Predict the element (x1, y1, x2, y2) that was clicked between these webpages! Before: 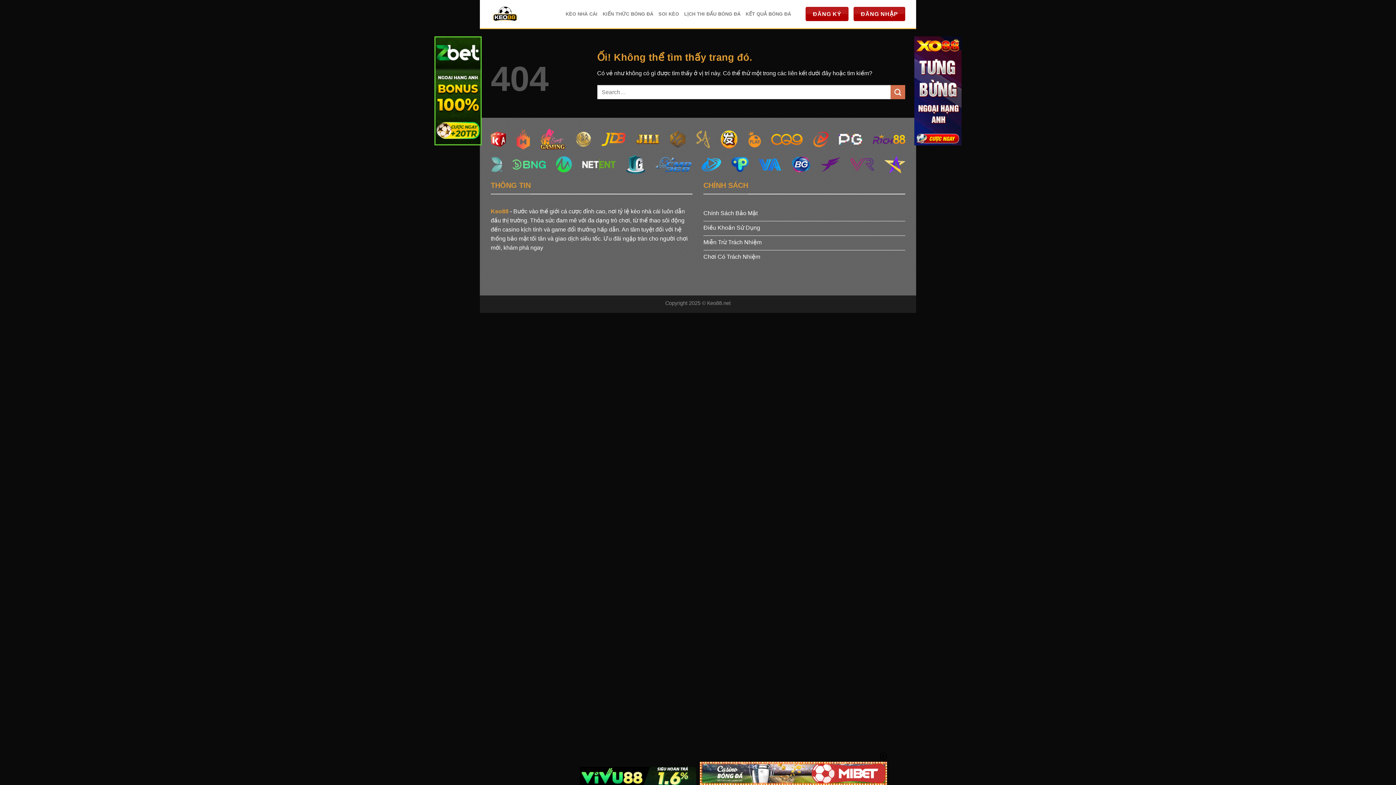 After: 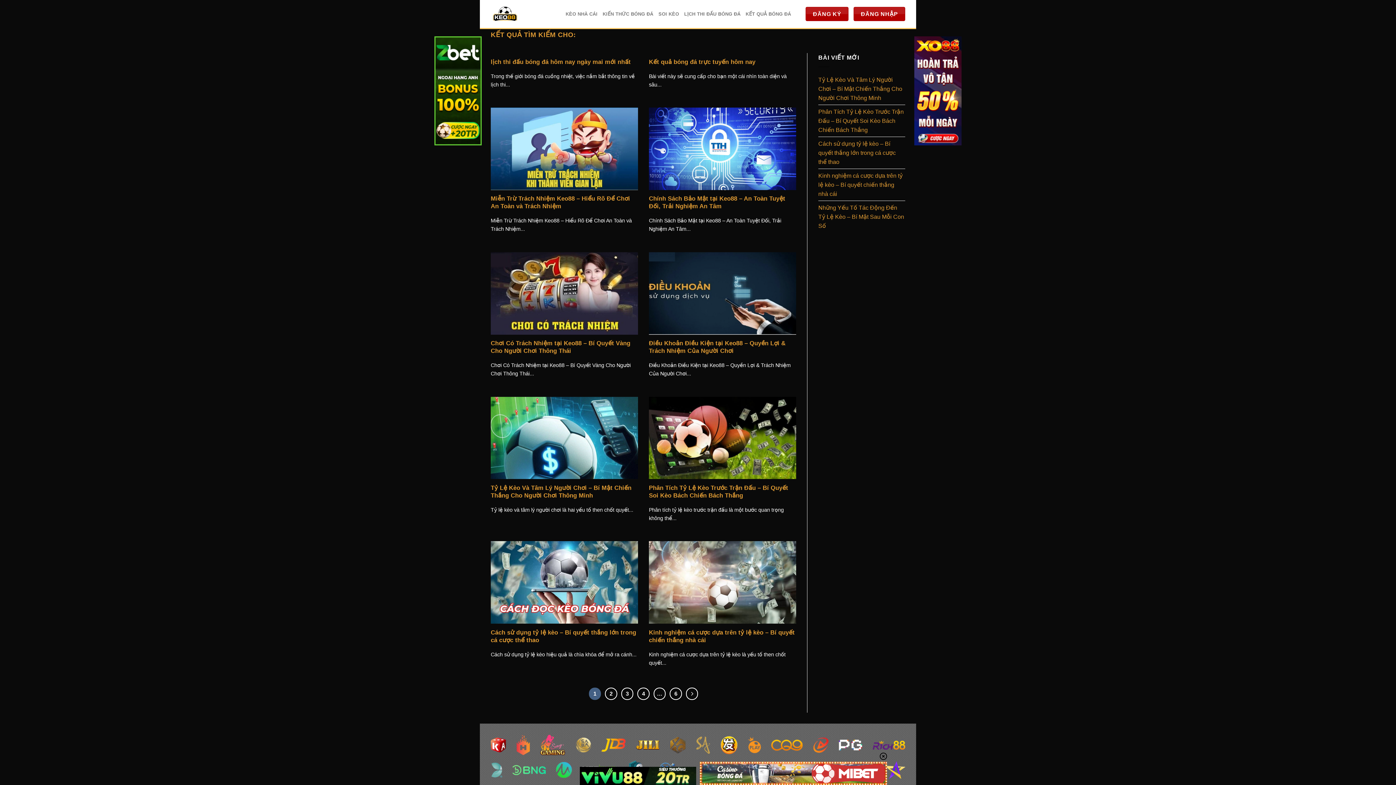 Action: bbox: (890, 85, 905, 99) label: Nộp